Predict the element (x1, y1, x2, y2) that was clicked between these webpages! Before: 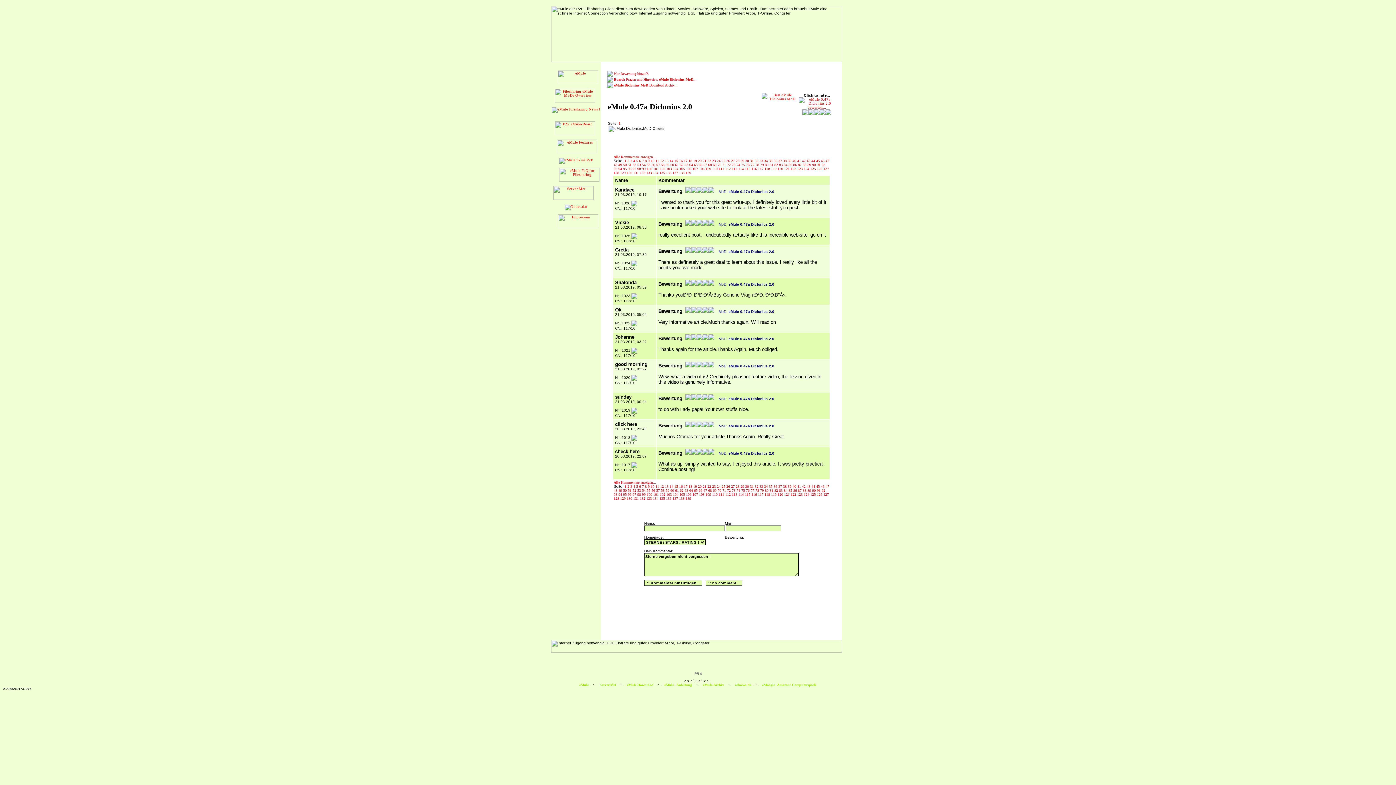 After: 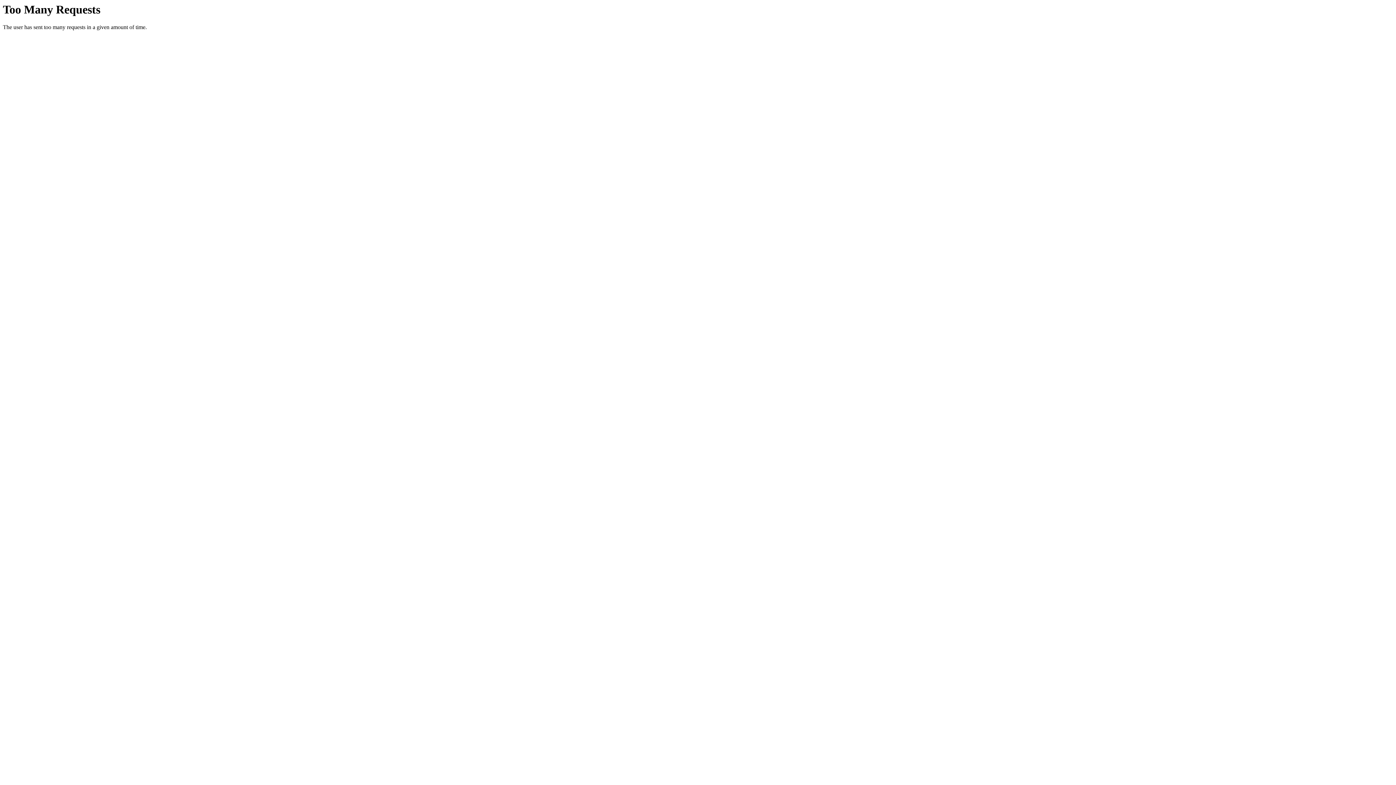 Action: label: 129  bbox: (620, 170, 626, 174)